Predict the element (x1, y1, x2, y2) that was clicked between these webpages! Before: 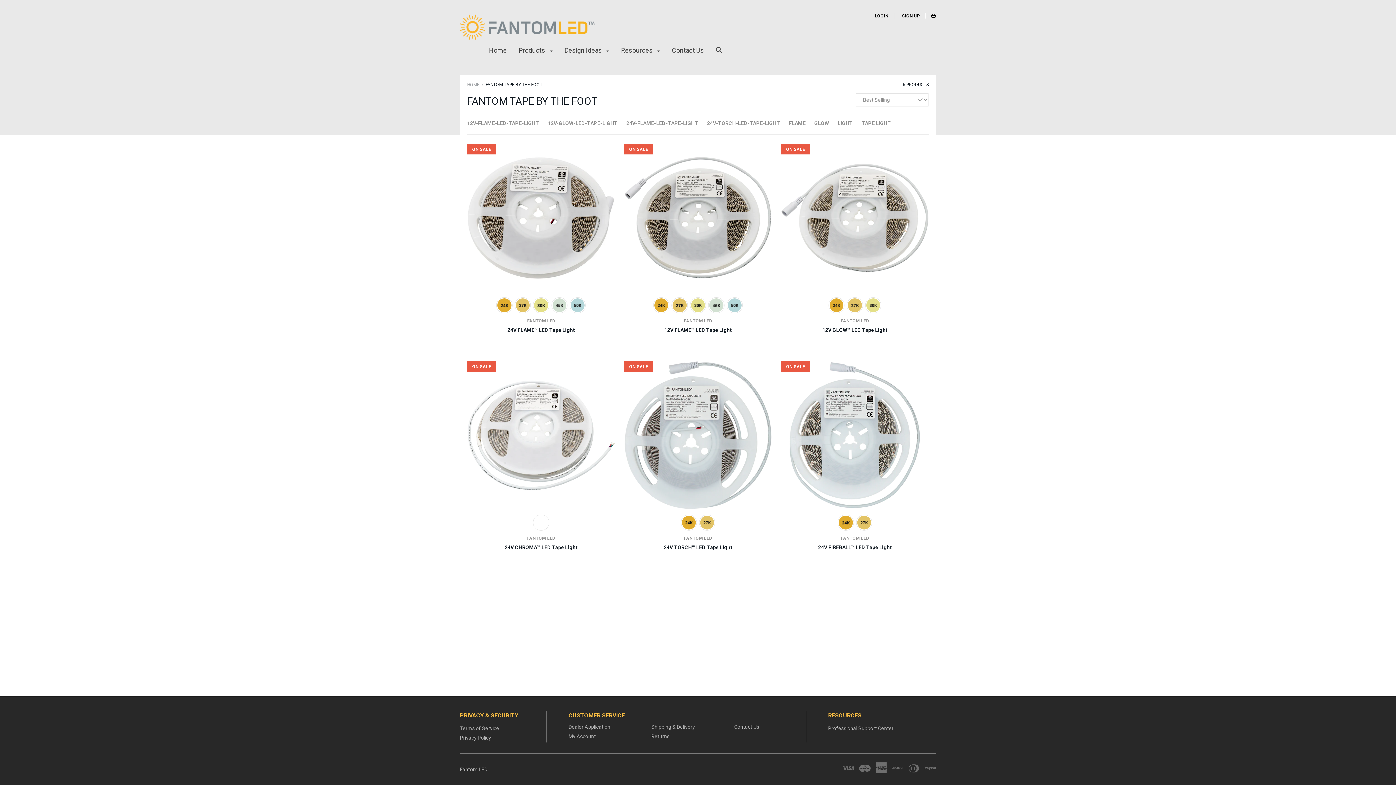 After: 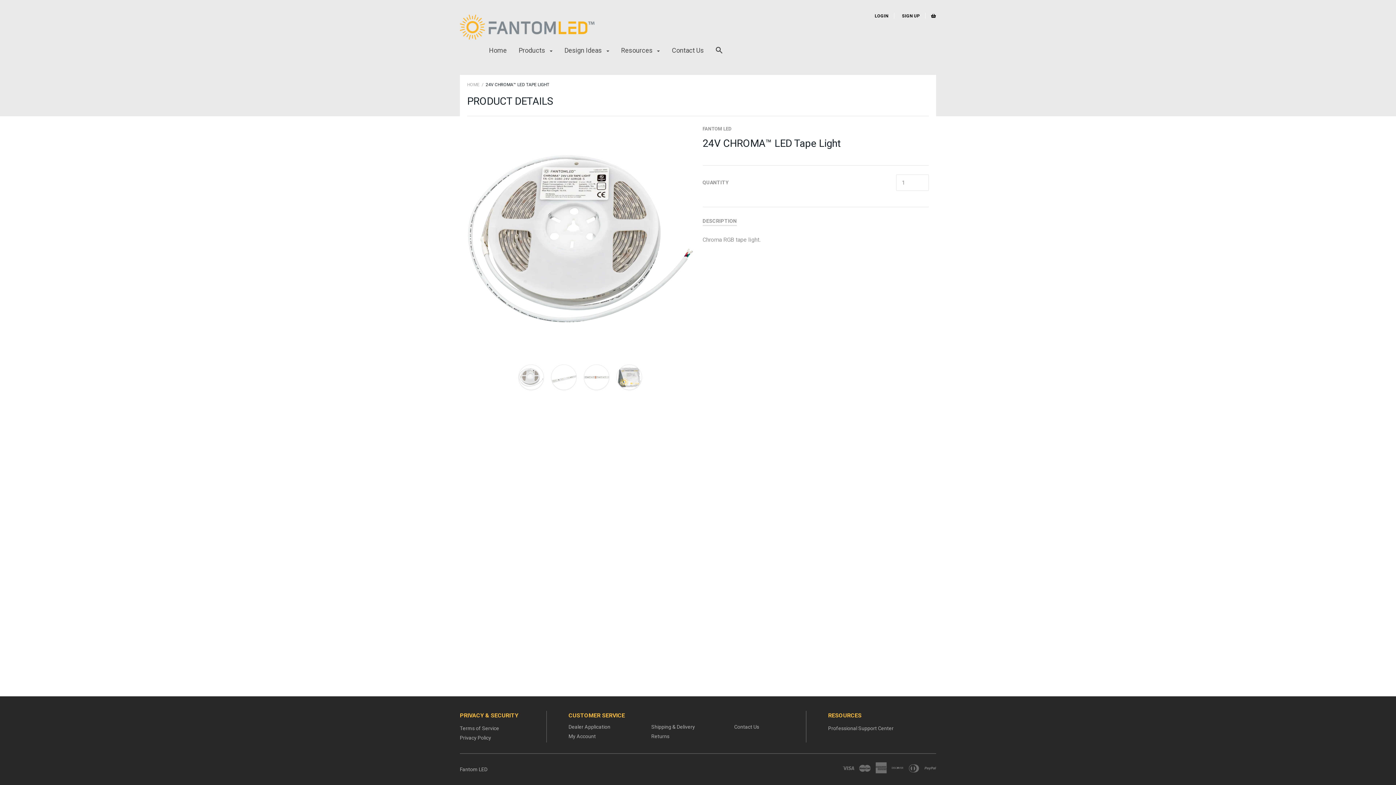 Action: label: 24V CHROMA™ LED Tape Light bbox: (467, 543, 615, 551)